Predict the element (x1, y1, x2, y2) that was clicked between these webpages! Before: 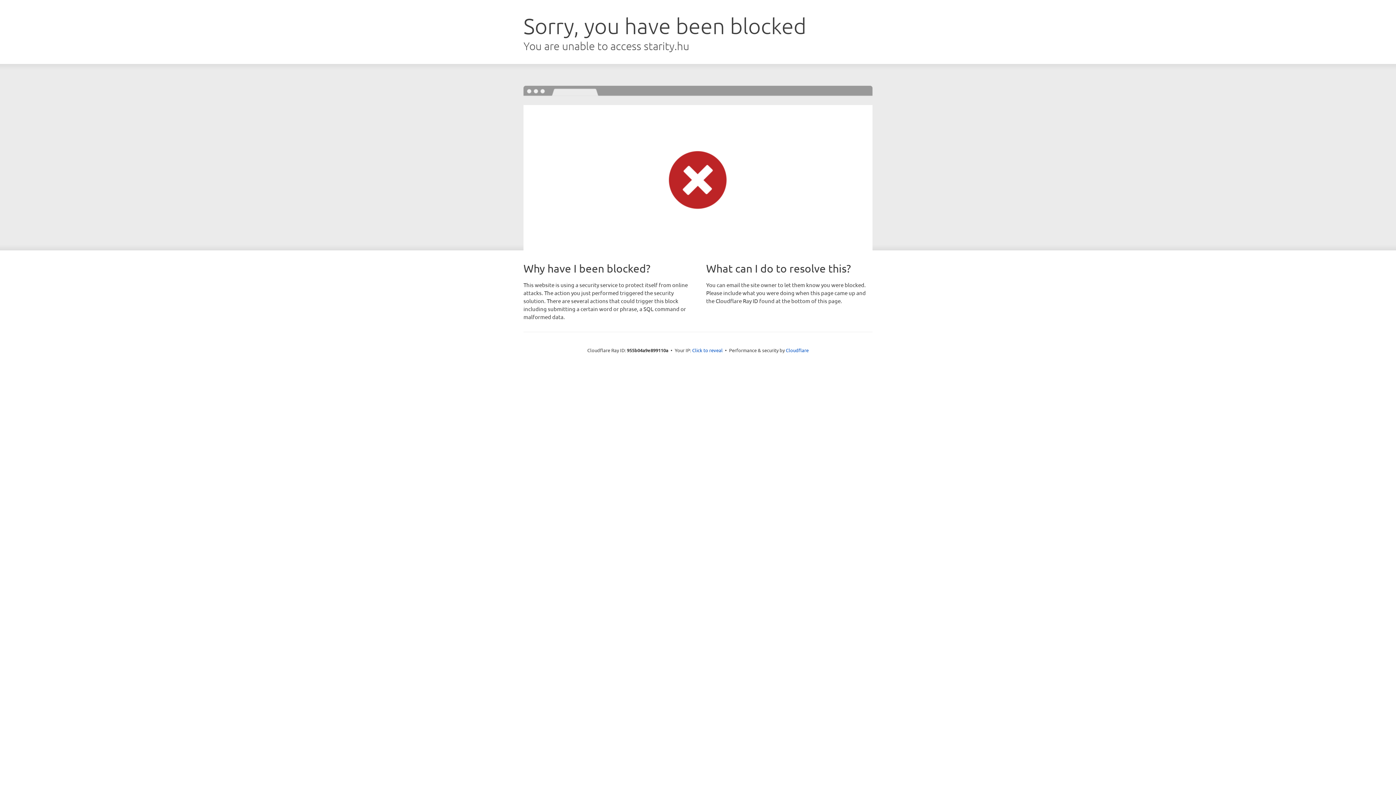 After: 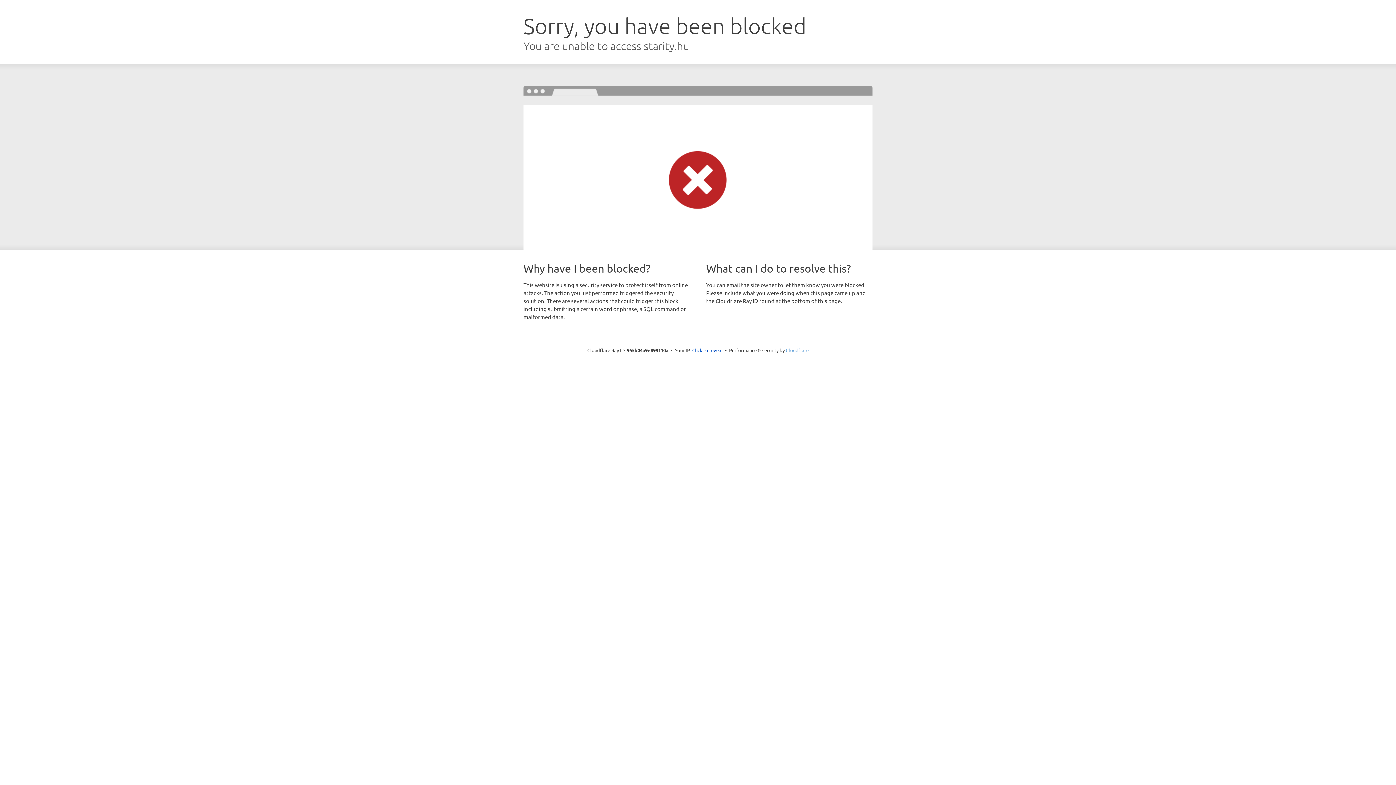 Action: bbox: (786, 347, 808, 353) label: Cloudflare